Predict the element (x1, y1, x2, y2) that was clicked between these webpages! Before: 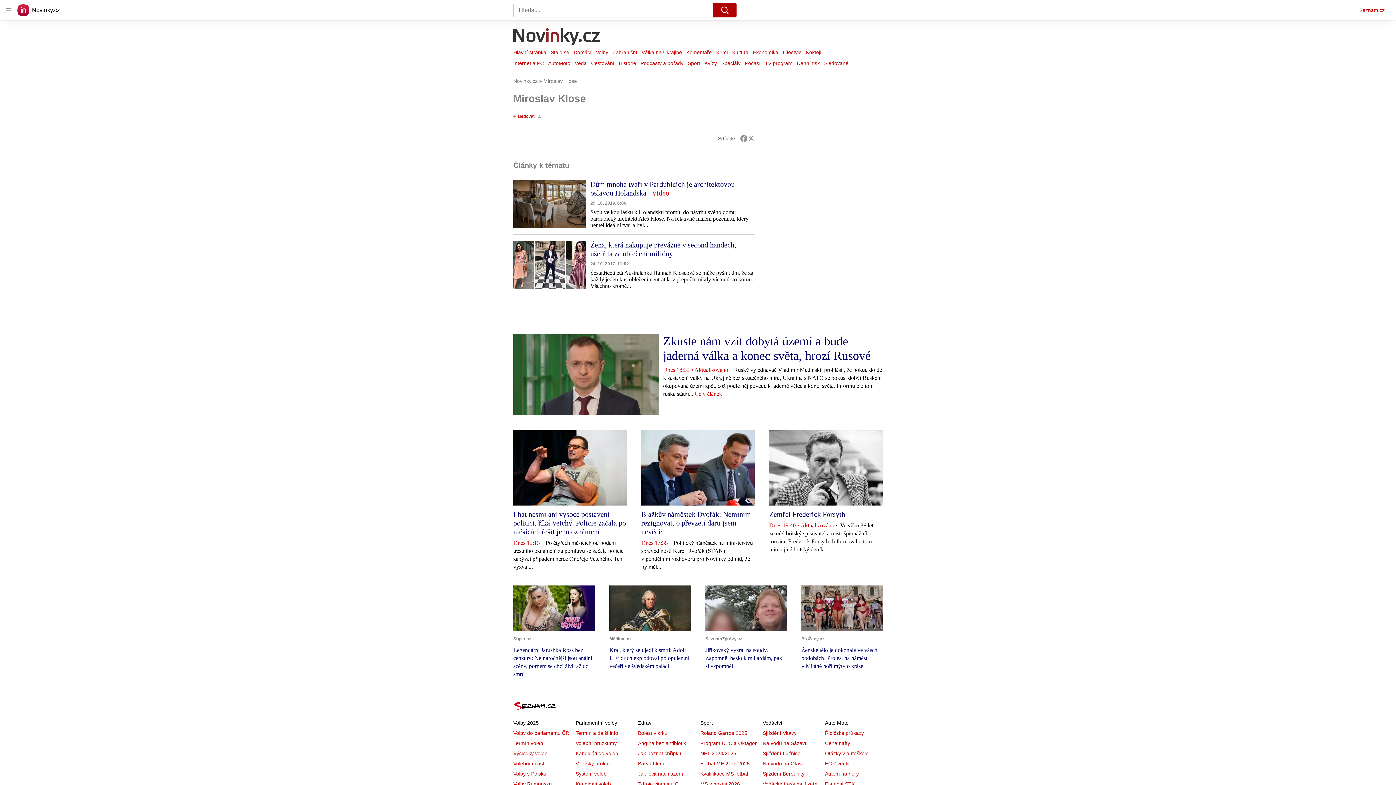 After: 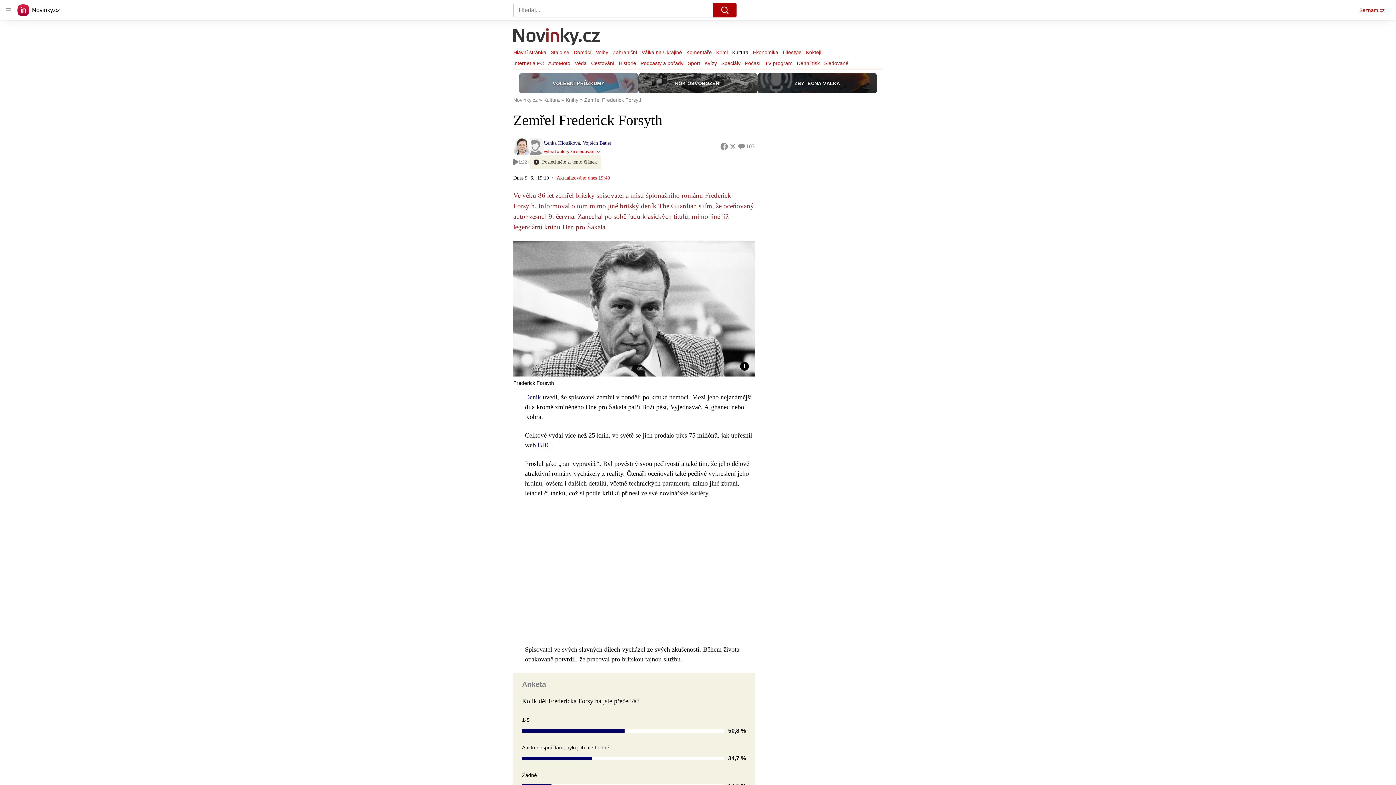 Action: bbox: (769, 430, 882, 510)